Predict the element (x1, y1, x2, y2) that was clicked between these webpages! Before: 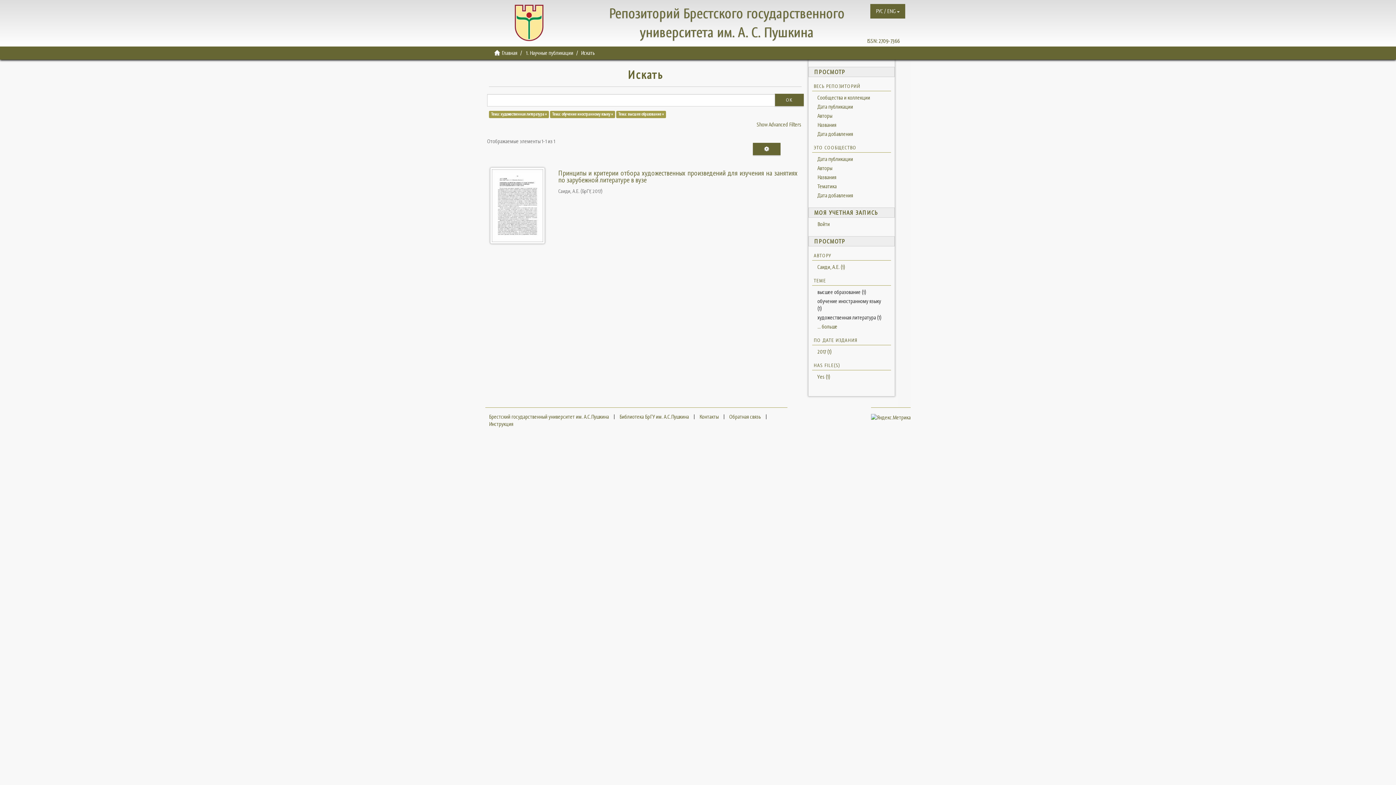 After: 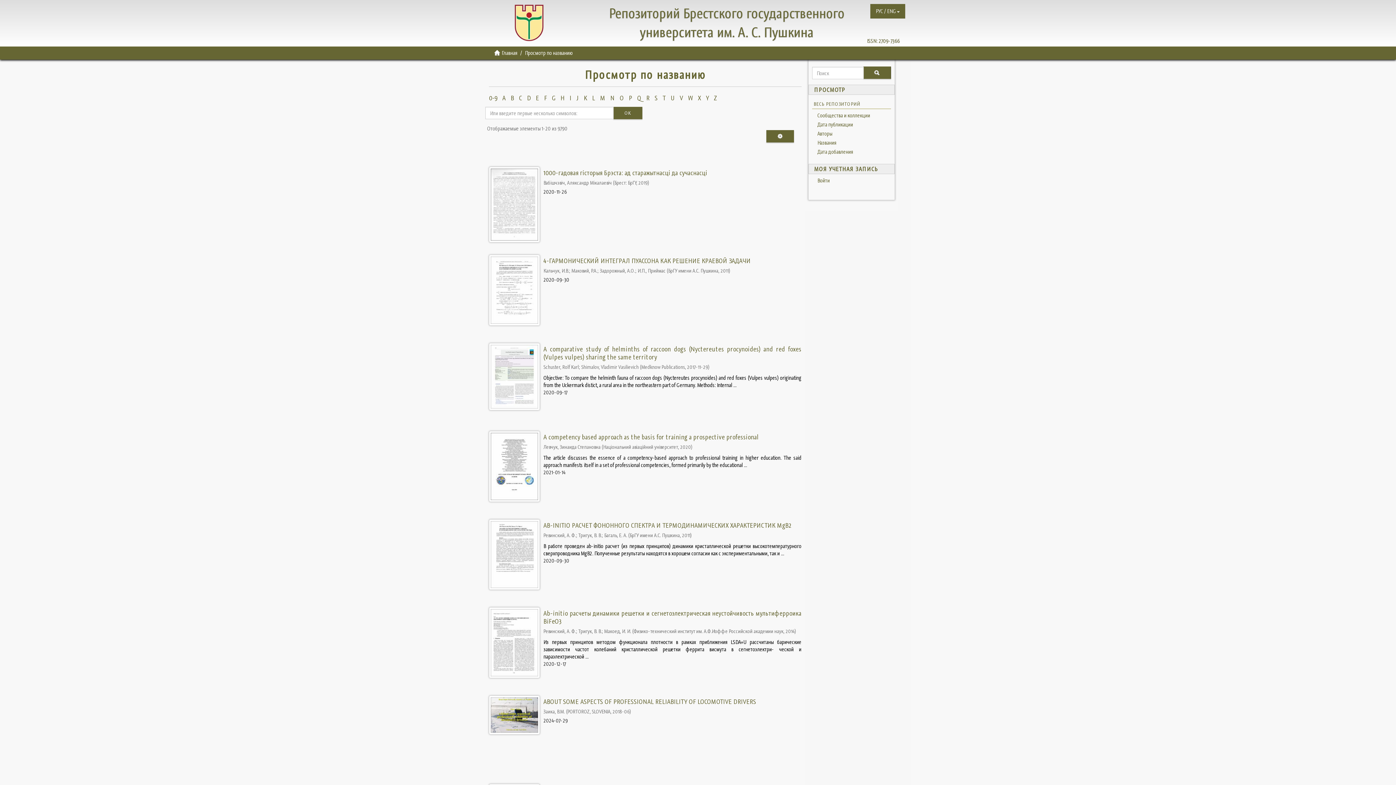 Action: bbox: (812, 120, 891, 129) label: Названия